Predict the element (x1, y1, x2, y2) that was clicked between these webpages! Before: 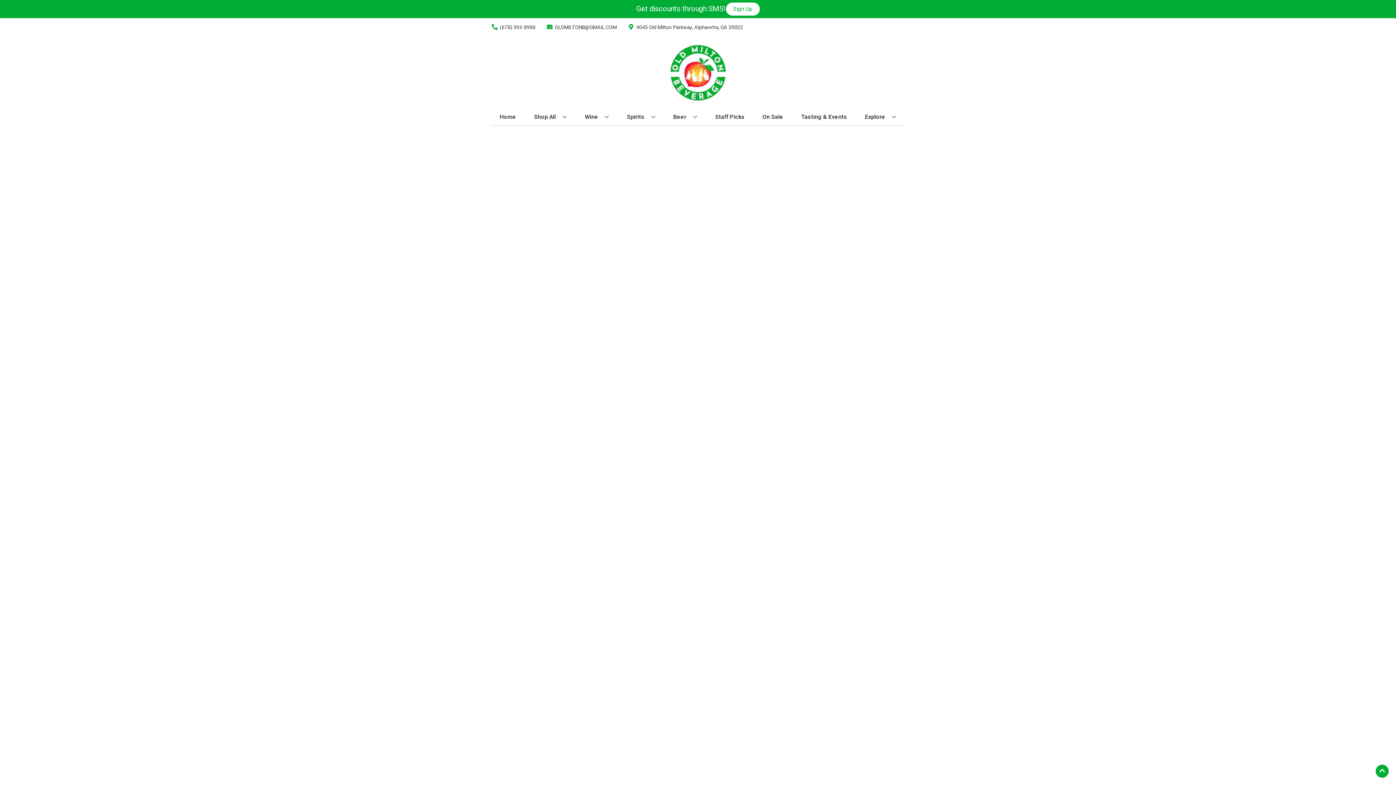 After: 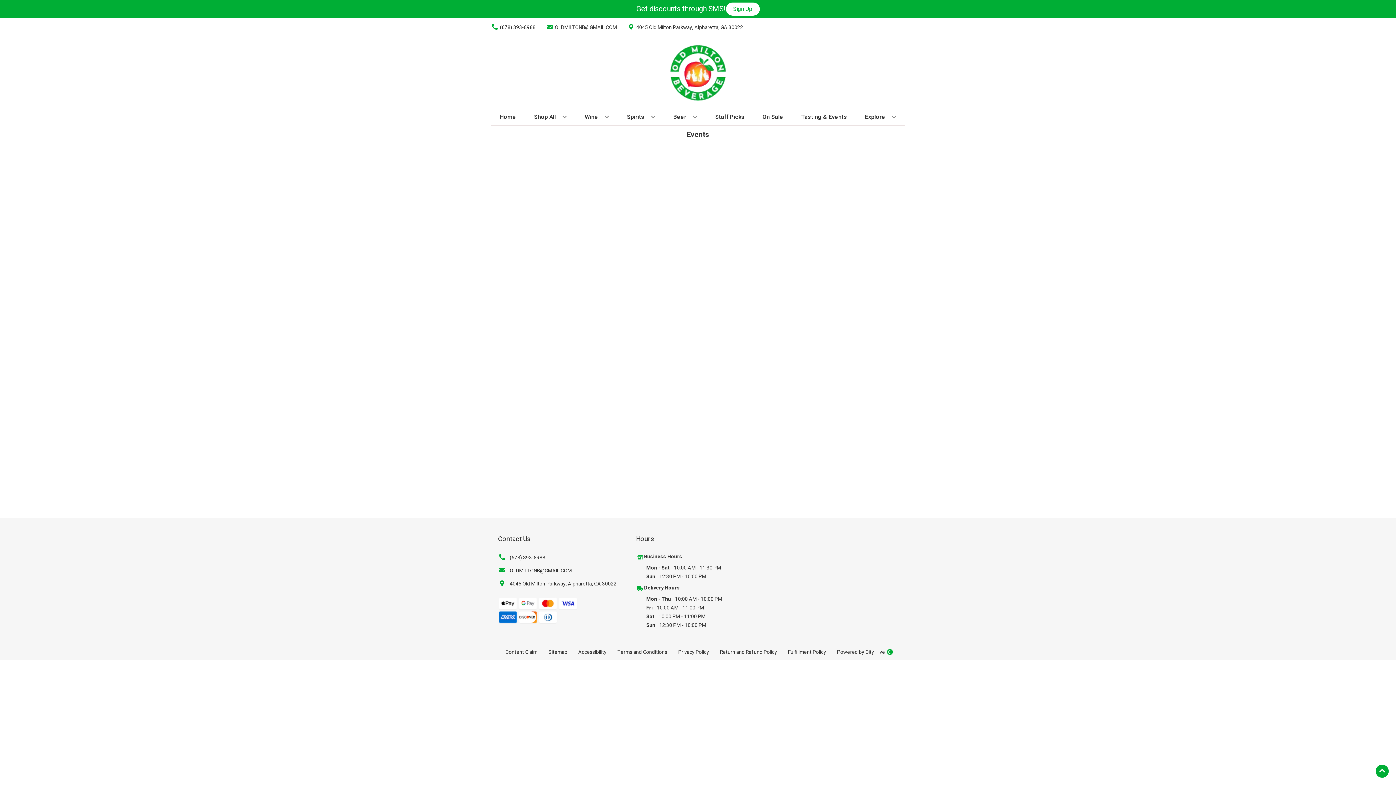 Action: bbox: (798, 109, 850, 125) label: Tasting & Events